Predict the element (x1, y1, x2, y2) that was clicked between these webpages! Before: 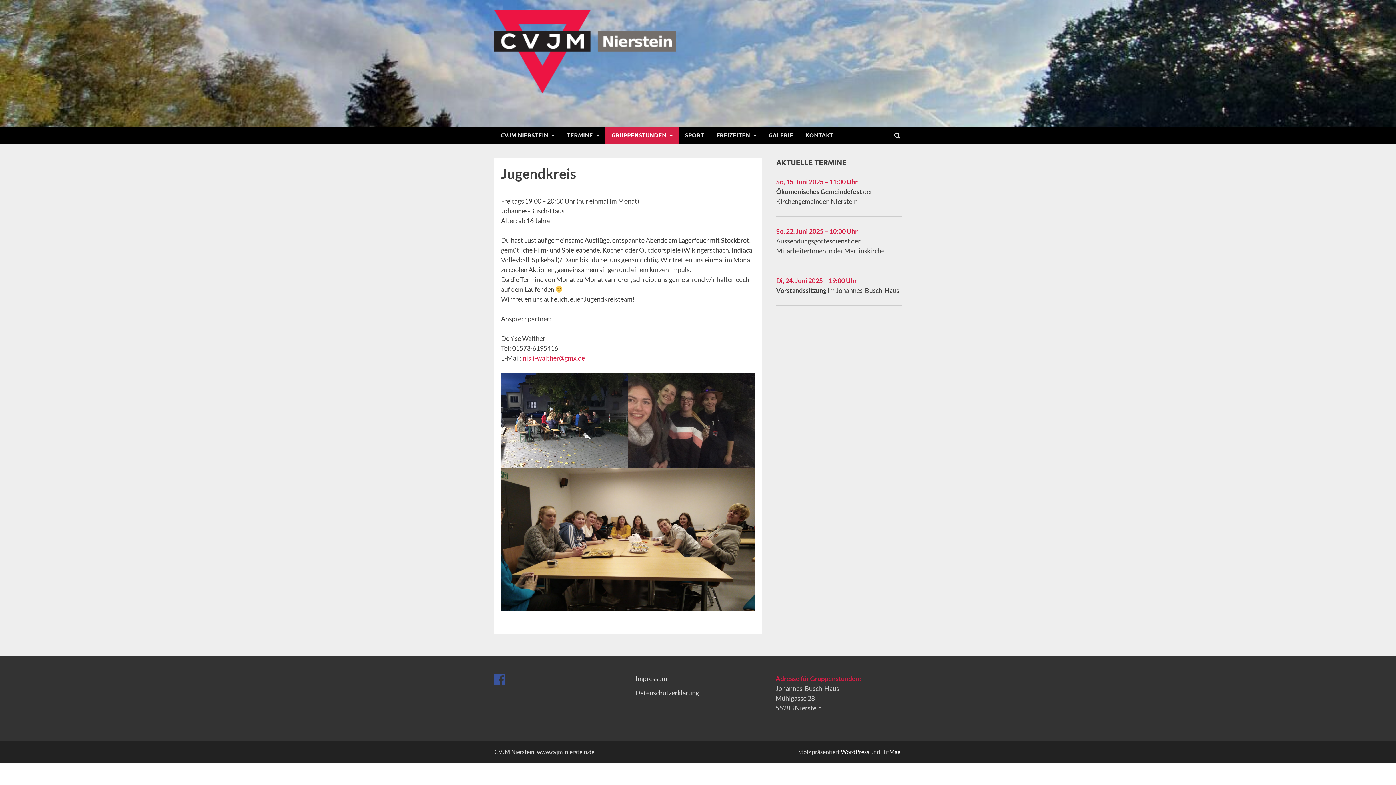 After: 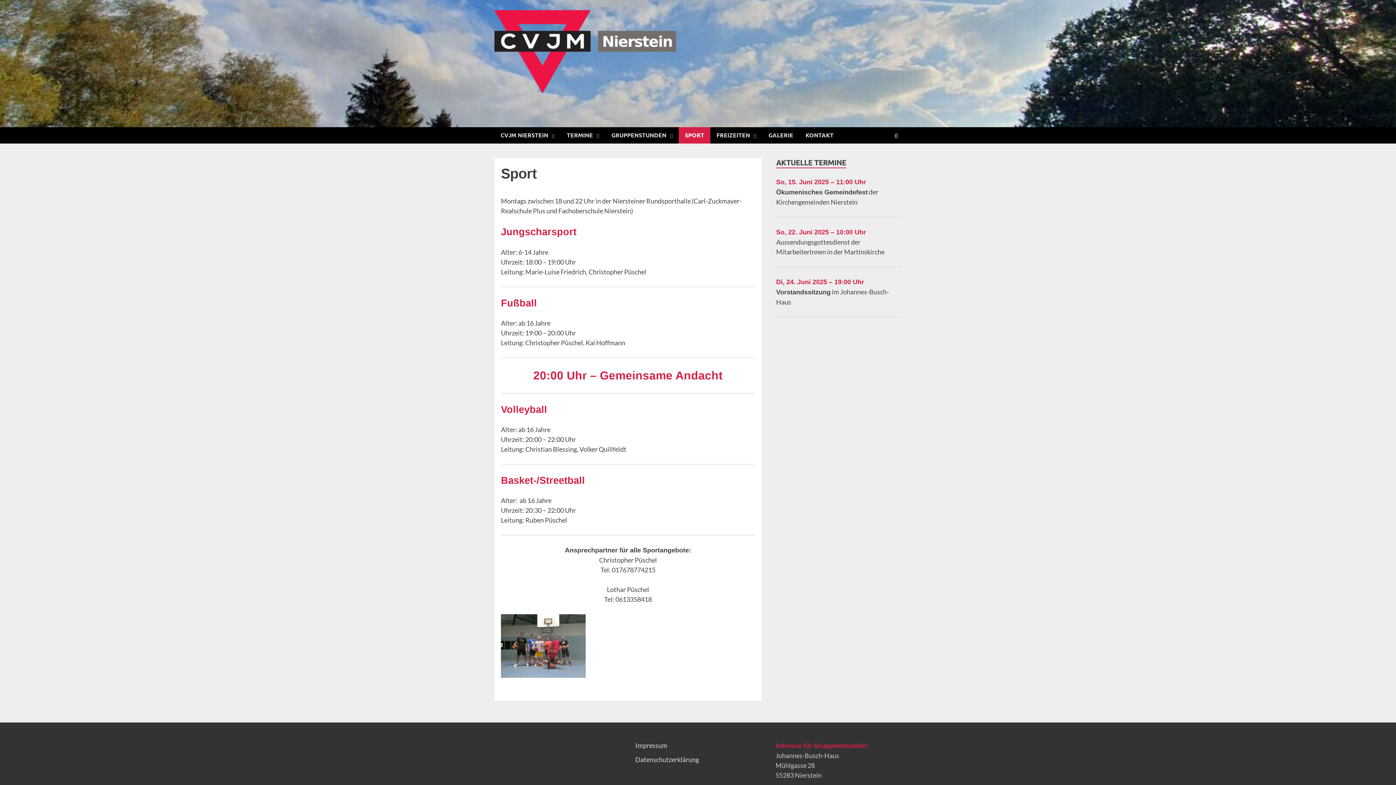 Action: label: SPORT bbox: (678, 127, 710, 143)